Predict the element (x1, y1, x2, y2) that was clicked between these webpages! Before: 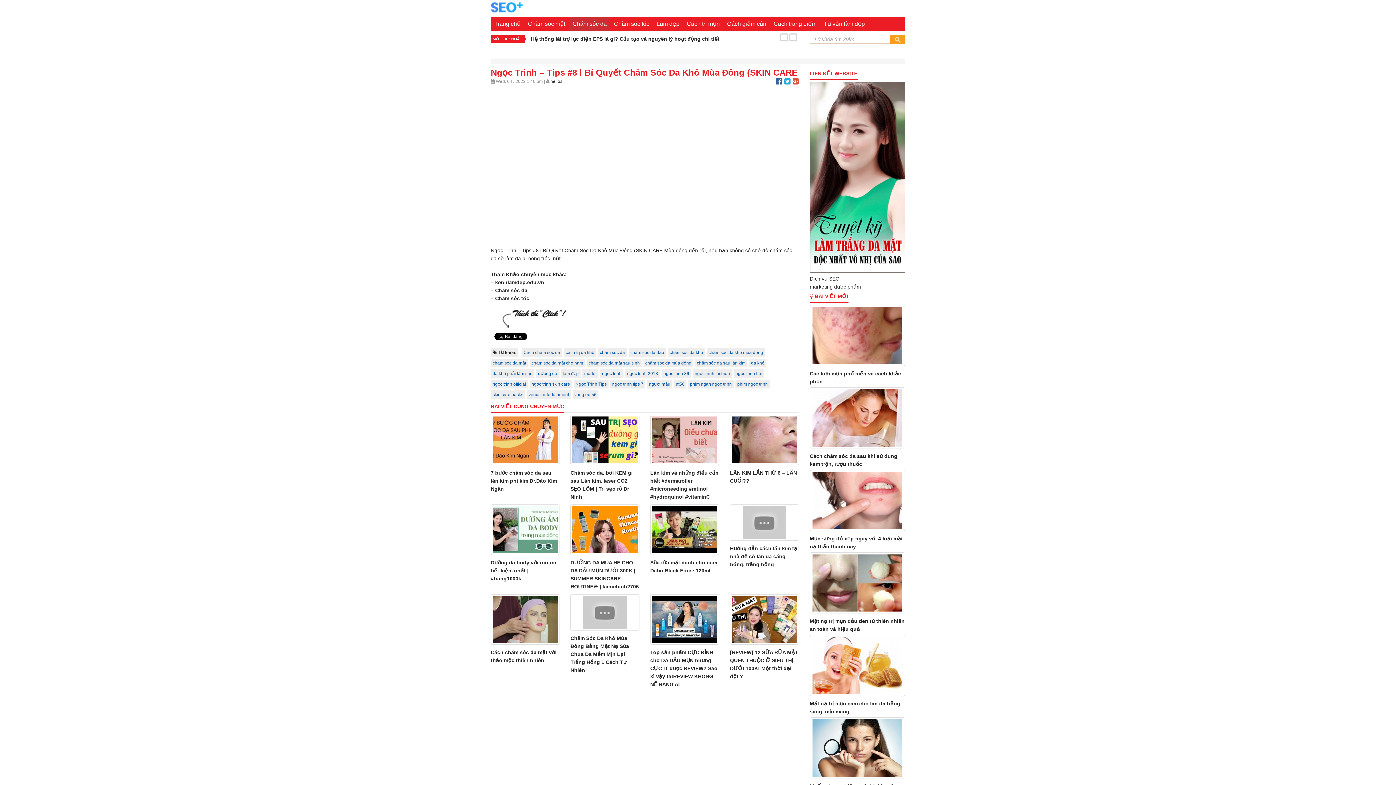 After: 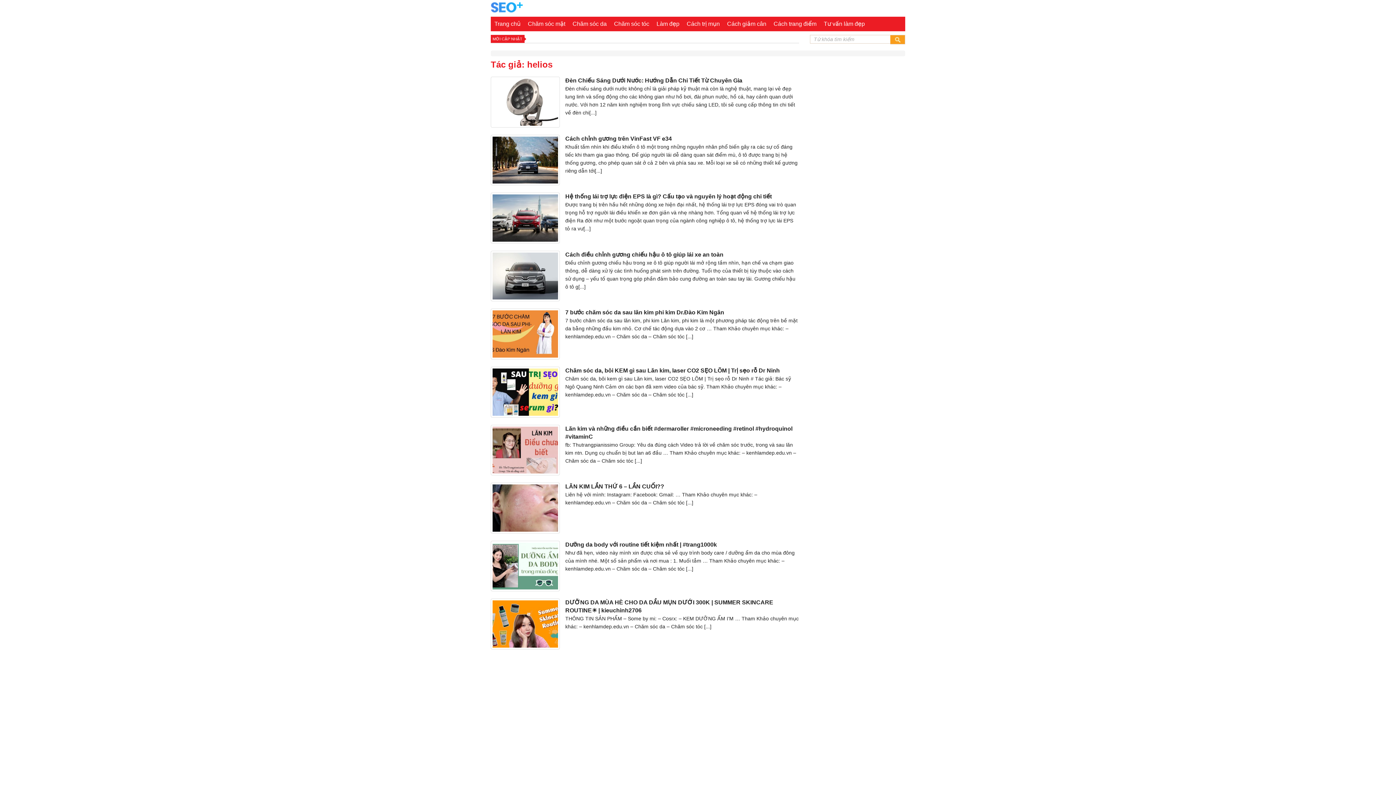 Action: bbox: (550, 78, 562, 84) label: helios